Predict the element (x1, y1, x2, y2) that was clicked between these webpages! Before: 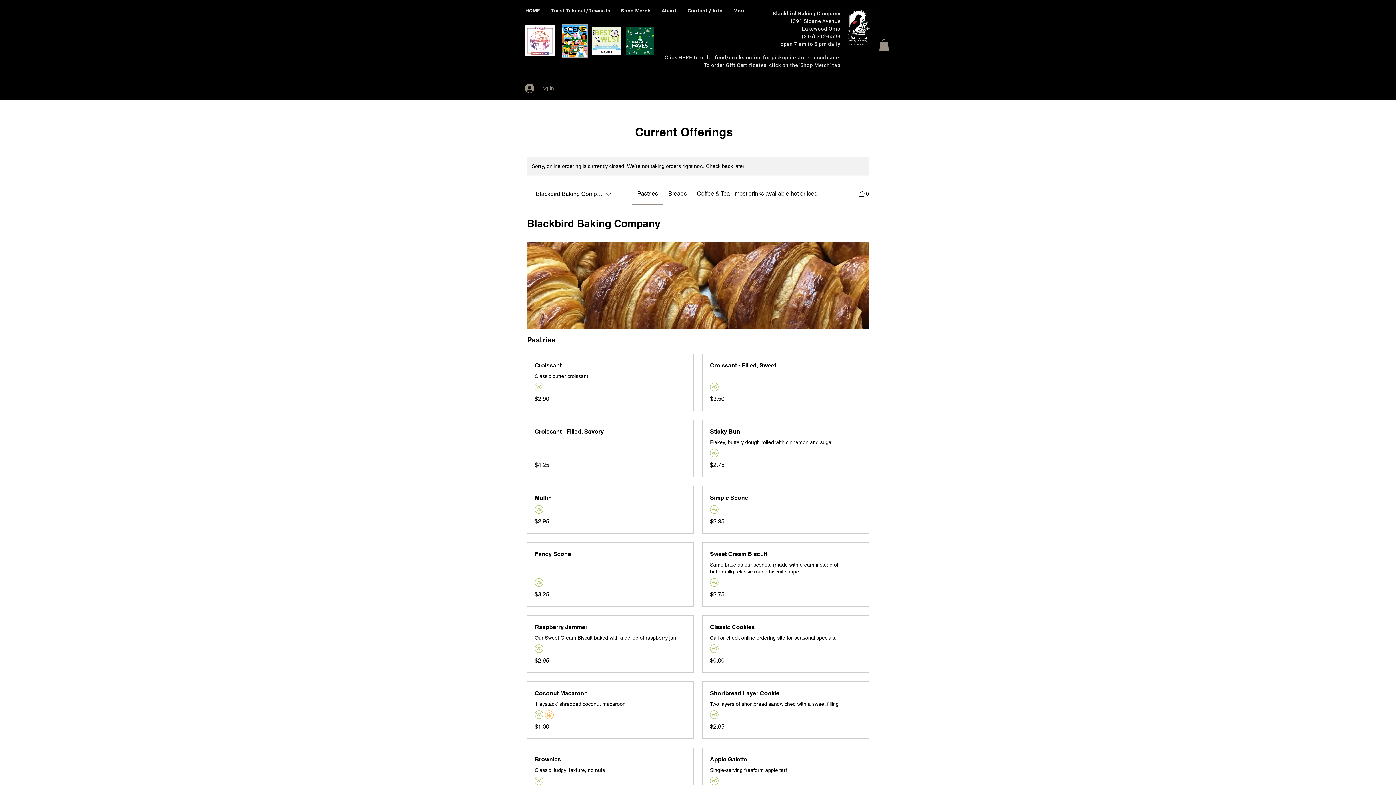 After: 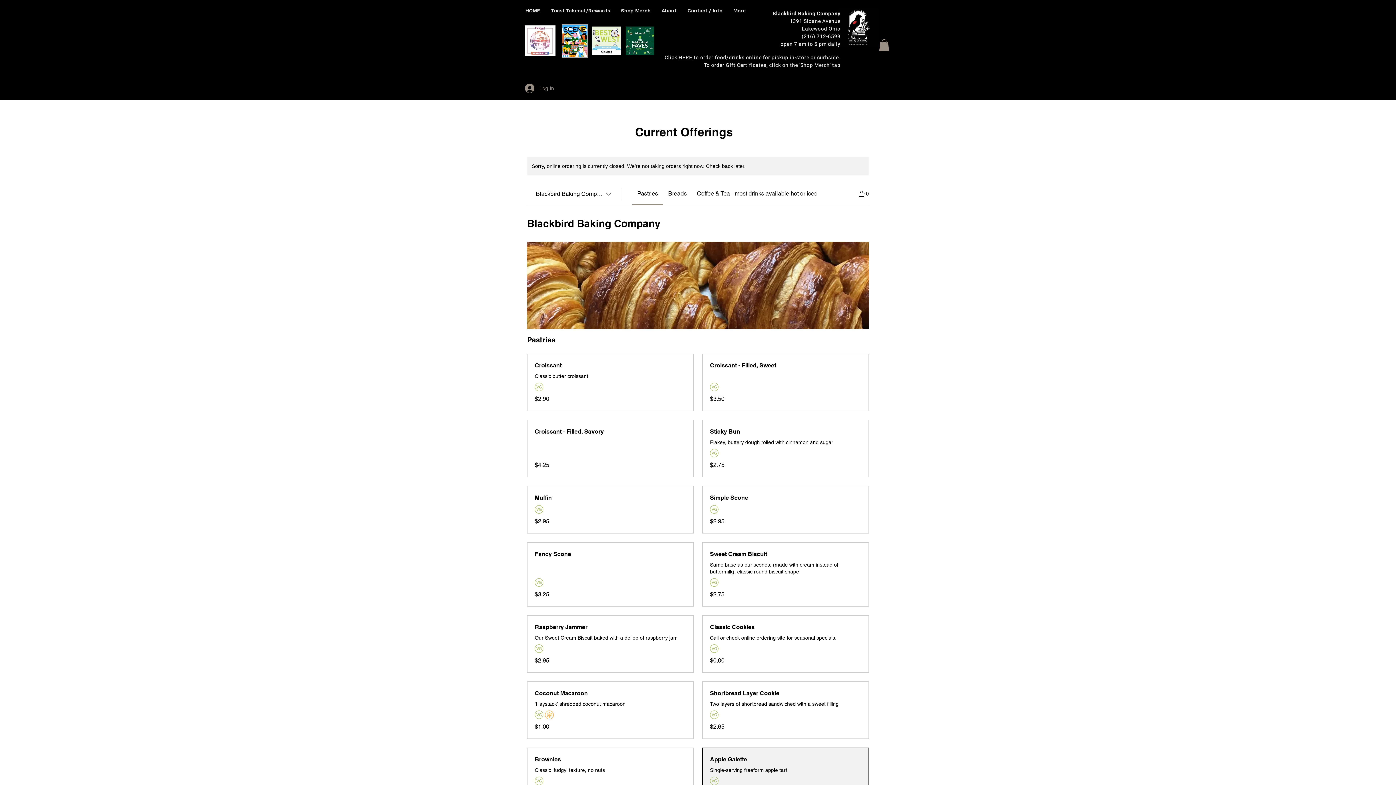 Action: bbox: (710, 755, 861, 764) label: Apple Galette